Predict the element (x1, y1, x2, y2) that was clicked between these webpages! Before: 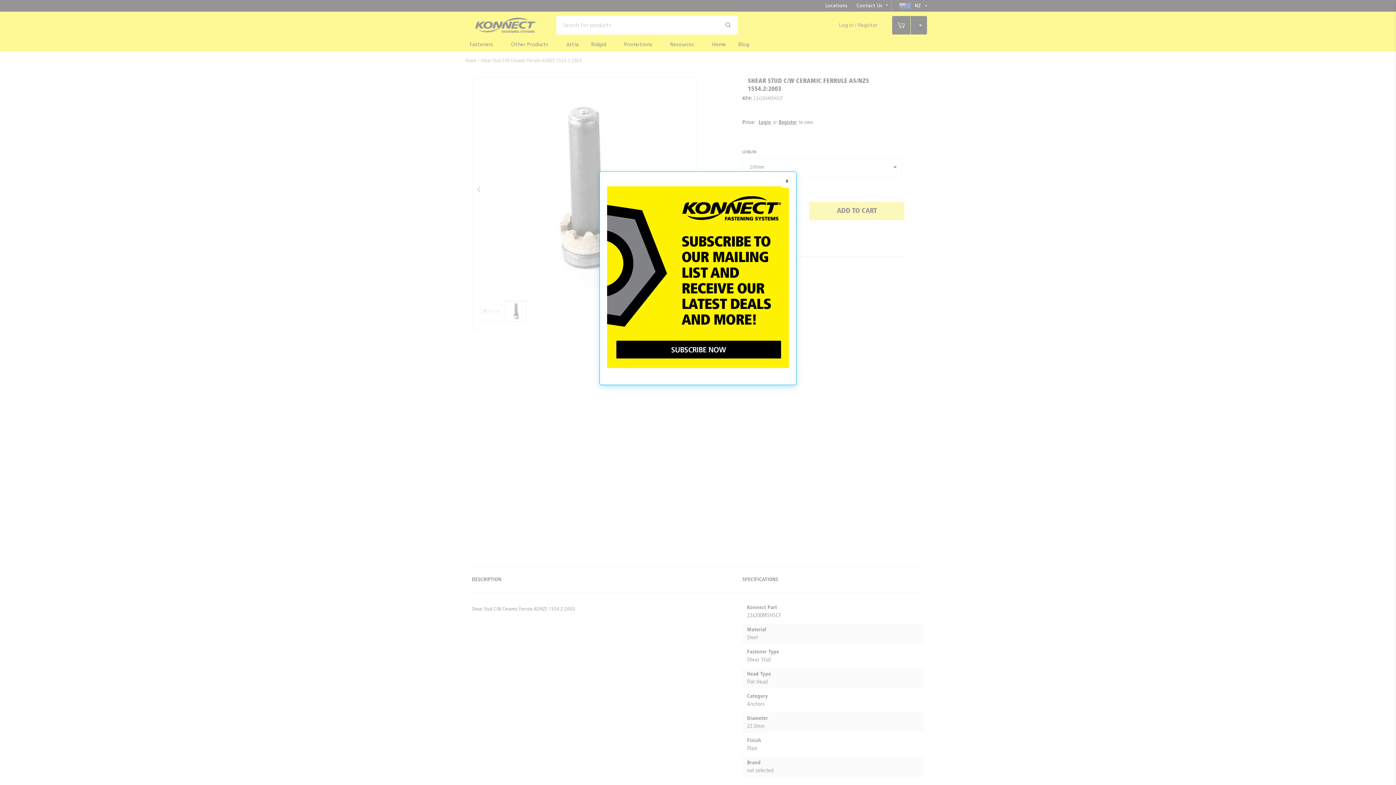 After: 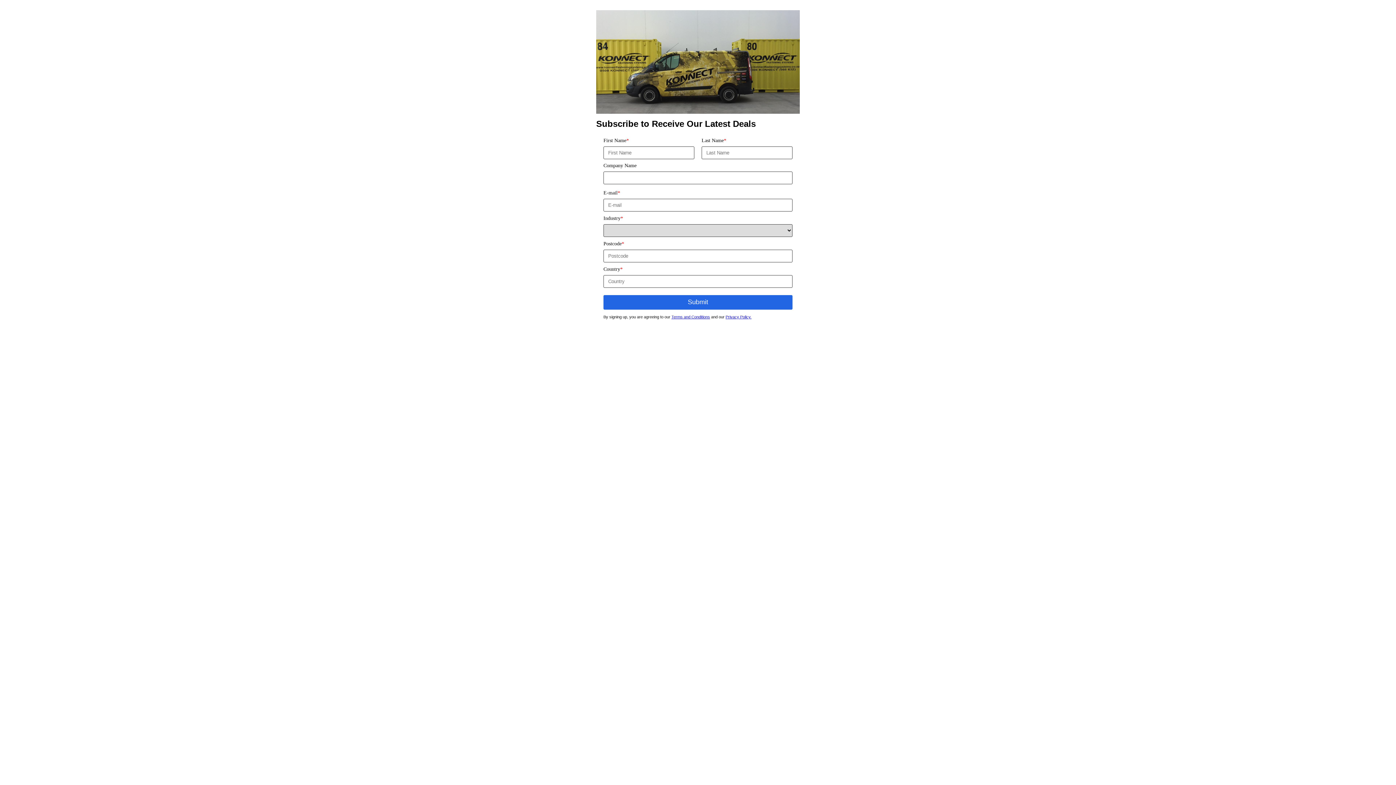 Action: bbox: (607, 363, 789, 369)